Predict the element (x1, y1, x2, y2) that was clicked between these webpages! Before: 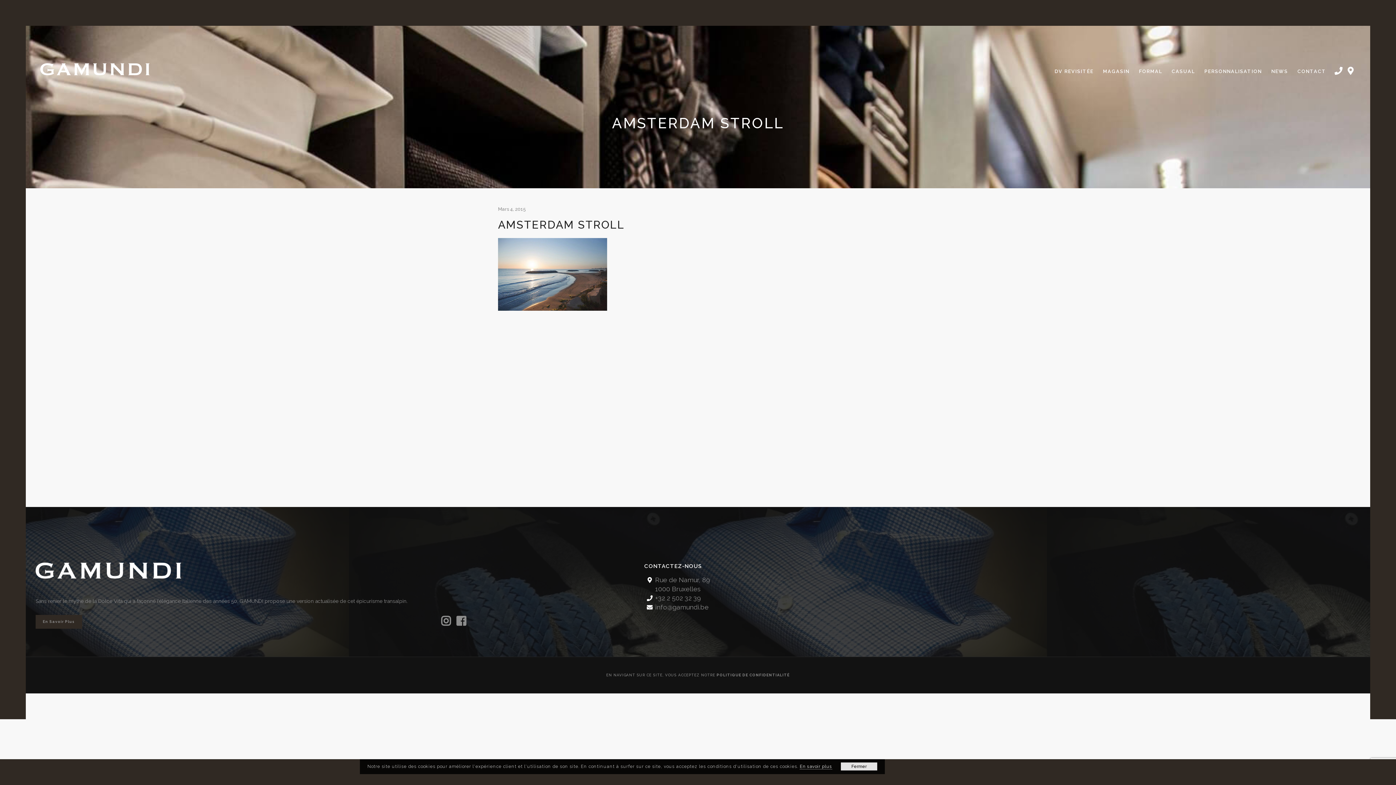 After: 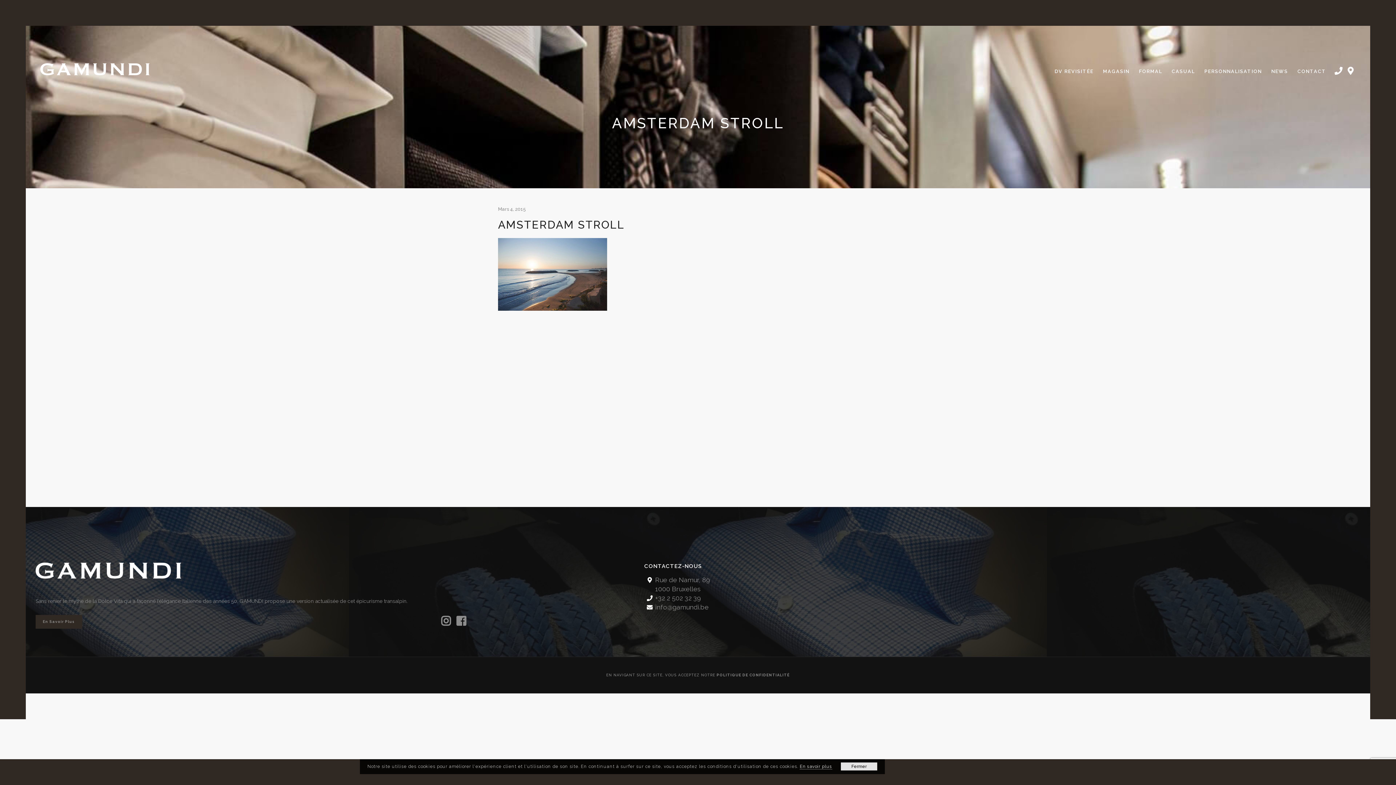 Action: bbox: (800, 764, 832, 769) label: En savoir plus